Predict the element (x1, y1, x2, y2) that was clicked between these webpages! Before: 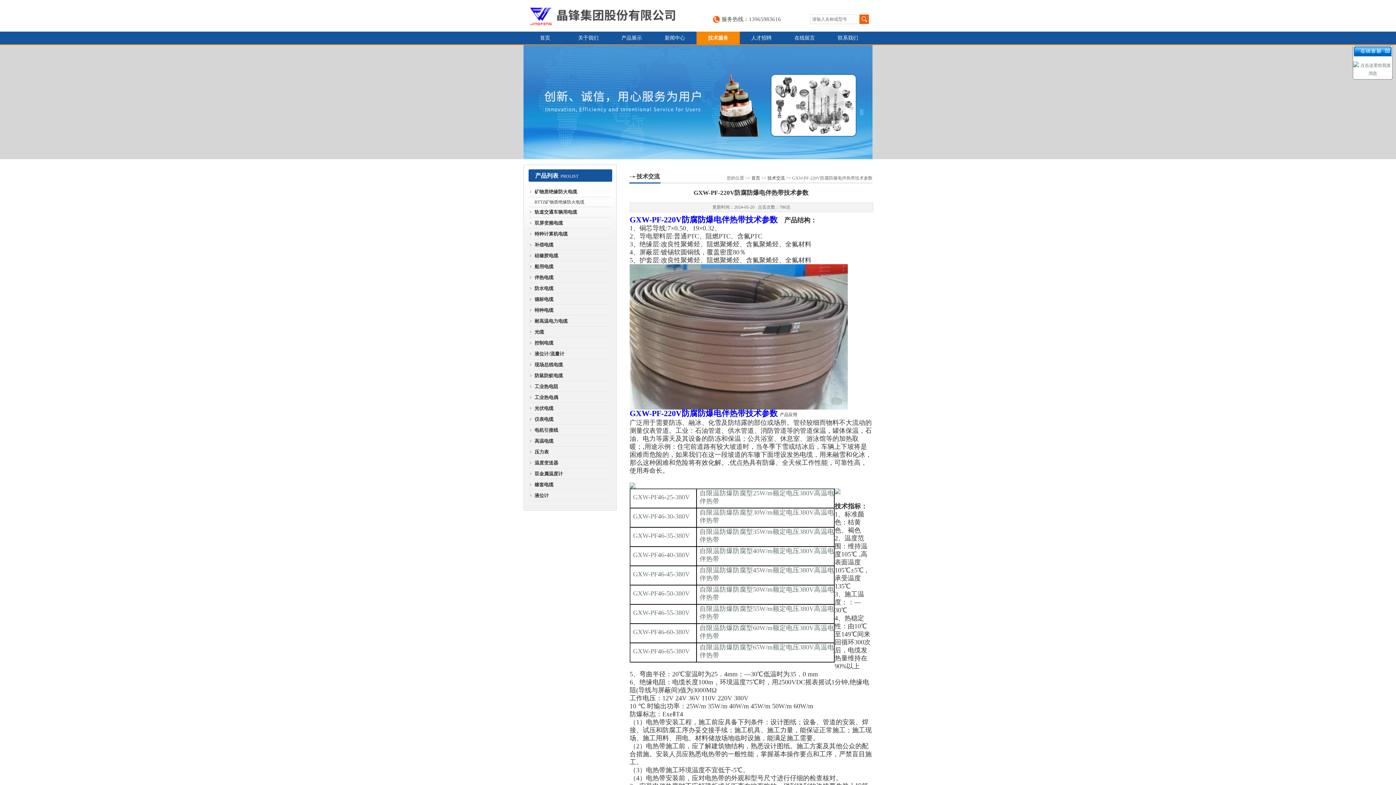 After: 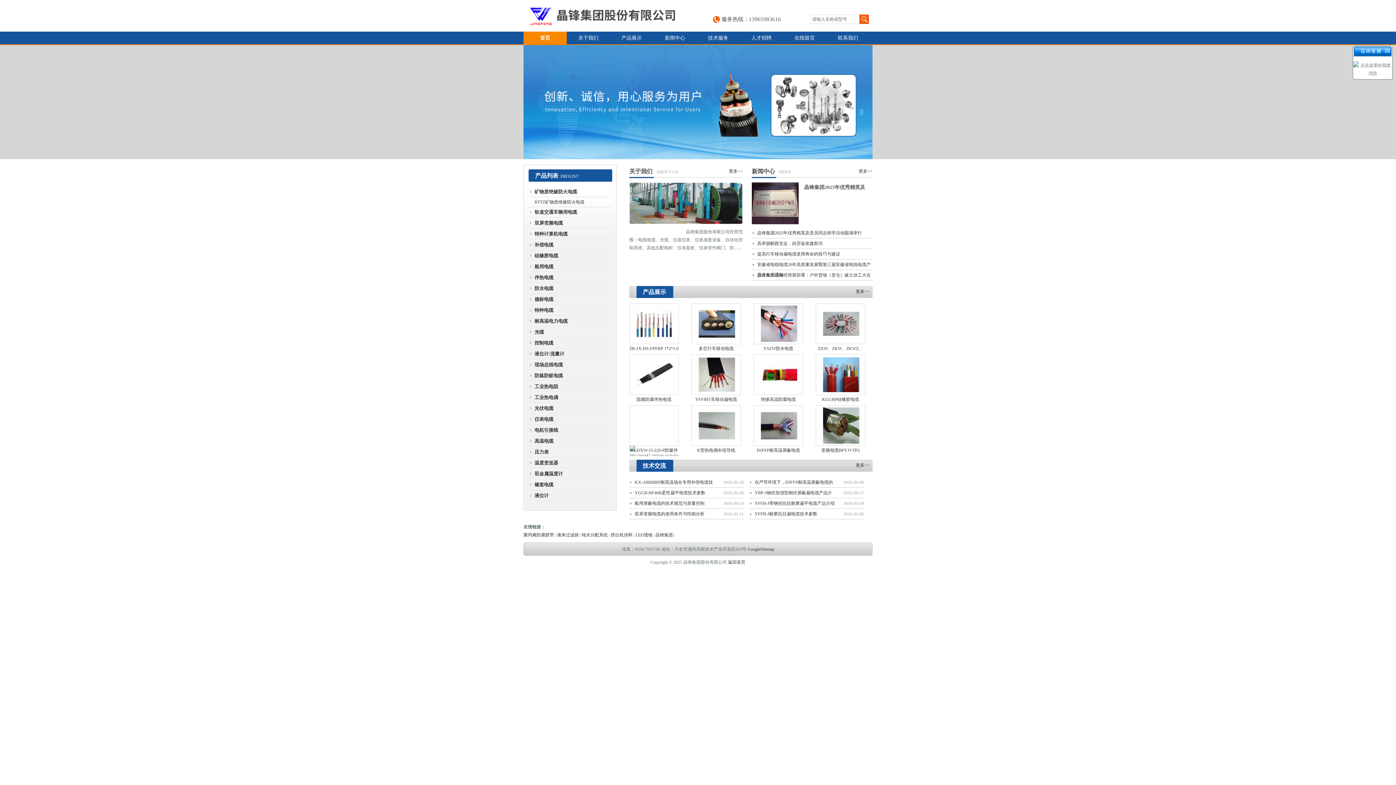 Action: label: 首页 bbox: (523, 31, 566, 44)